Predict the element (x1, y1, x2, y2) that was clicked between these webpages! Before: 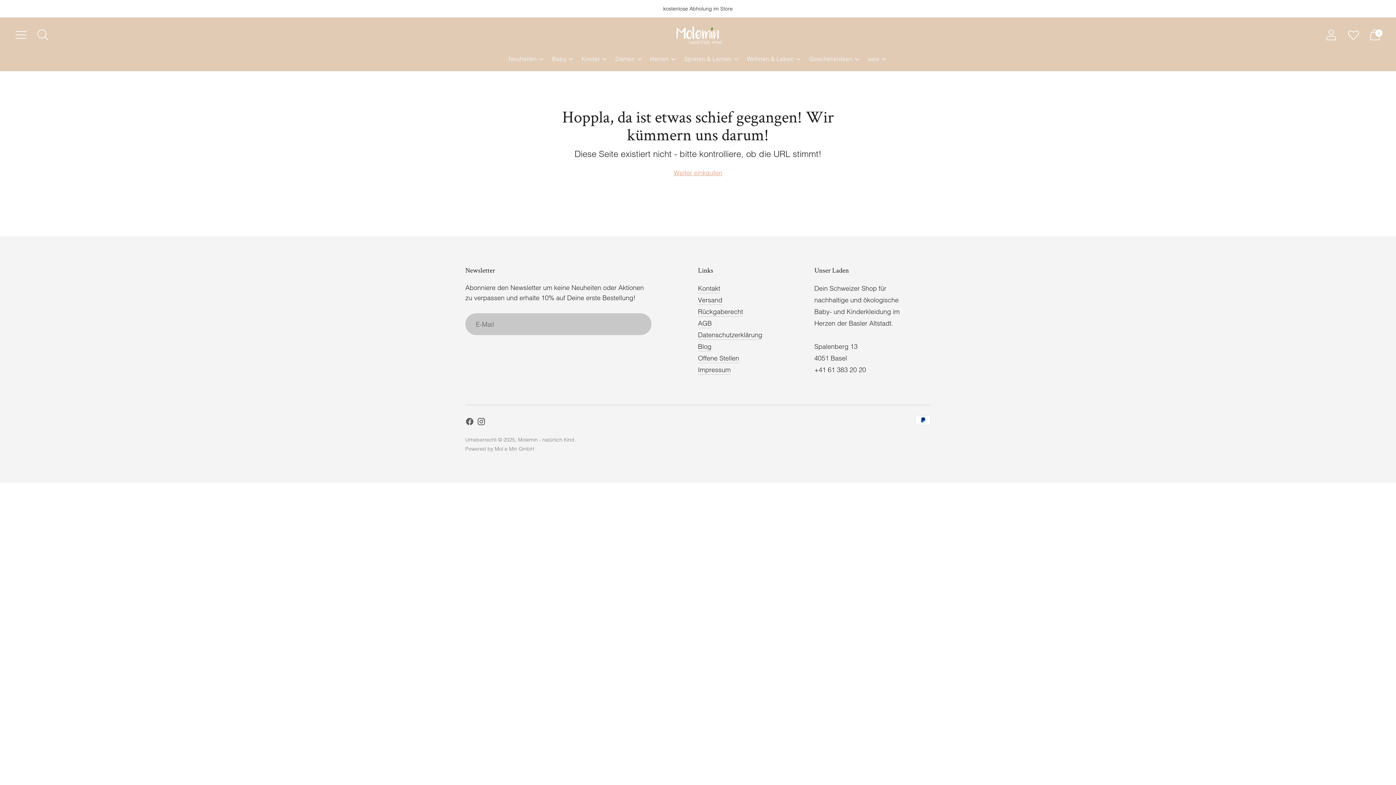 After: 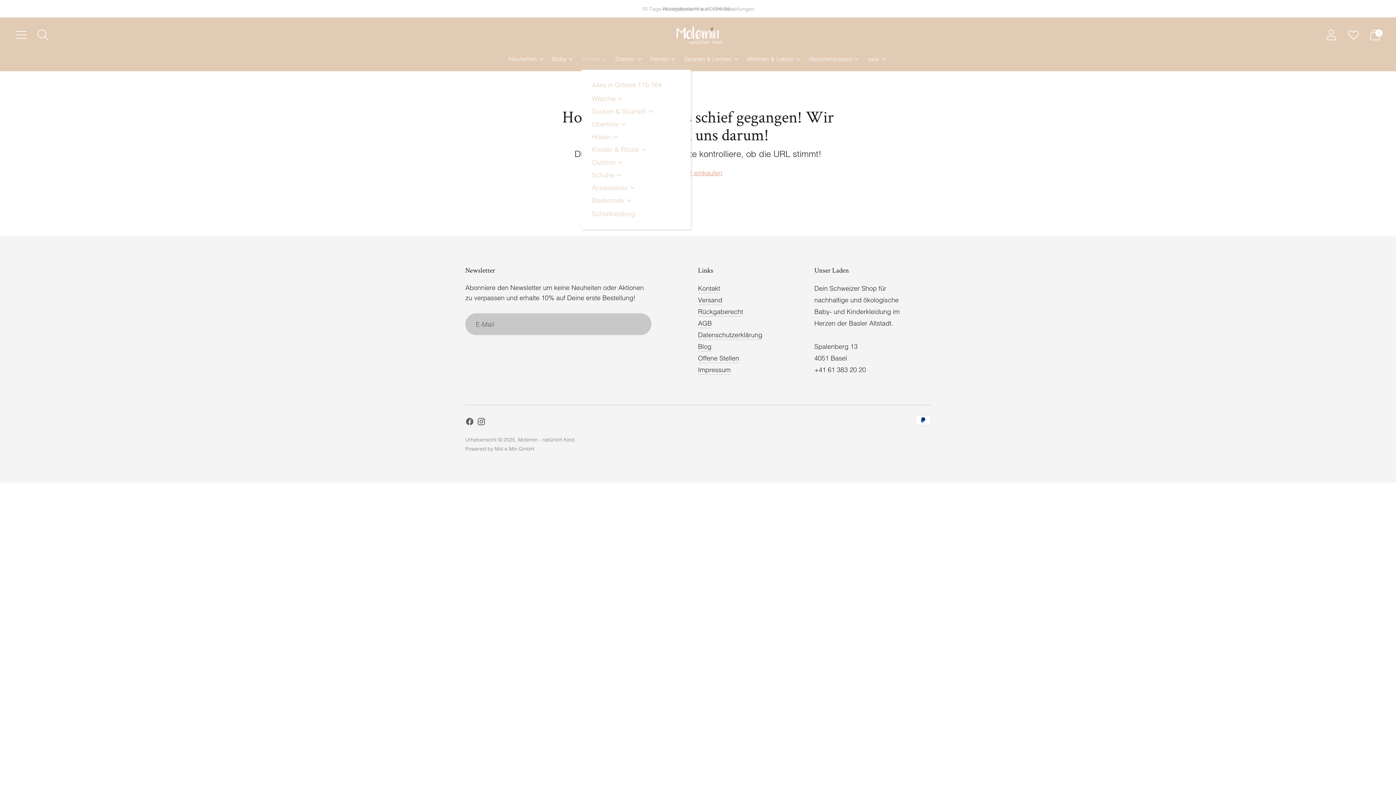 Action: bbox: (581, 50, 608, 66) label: Kinder